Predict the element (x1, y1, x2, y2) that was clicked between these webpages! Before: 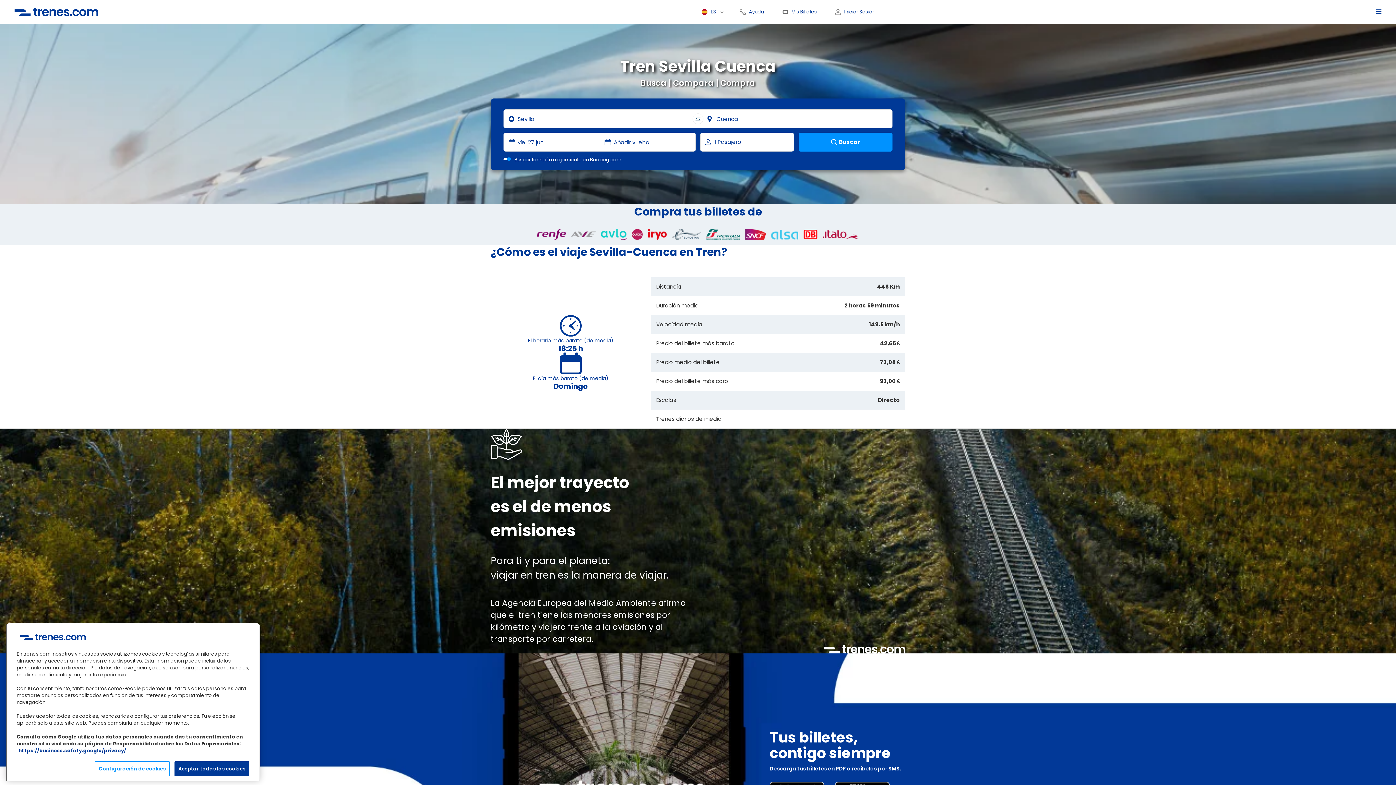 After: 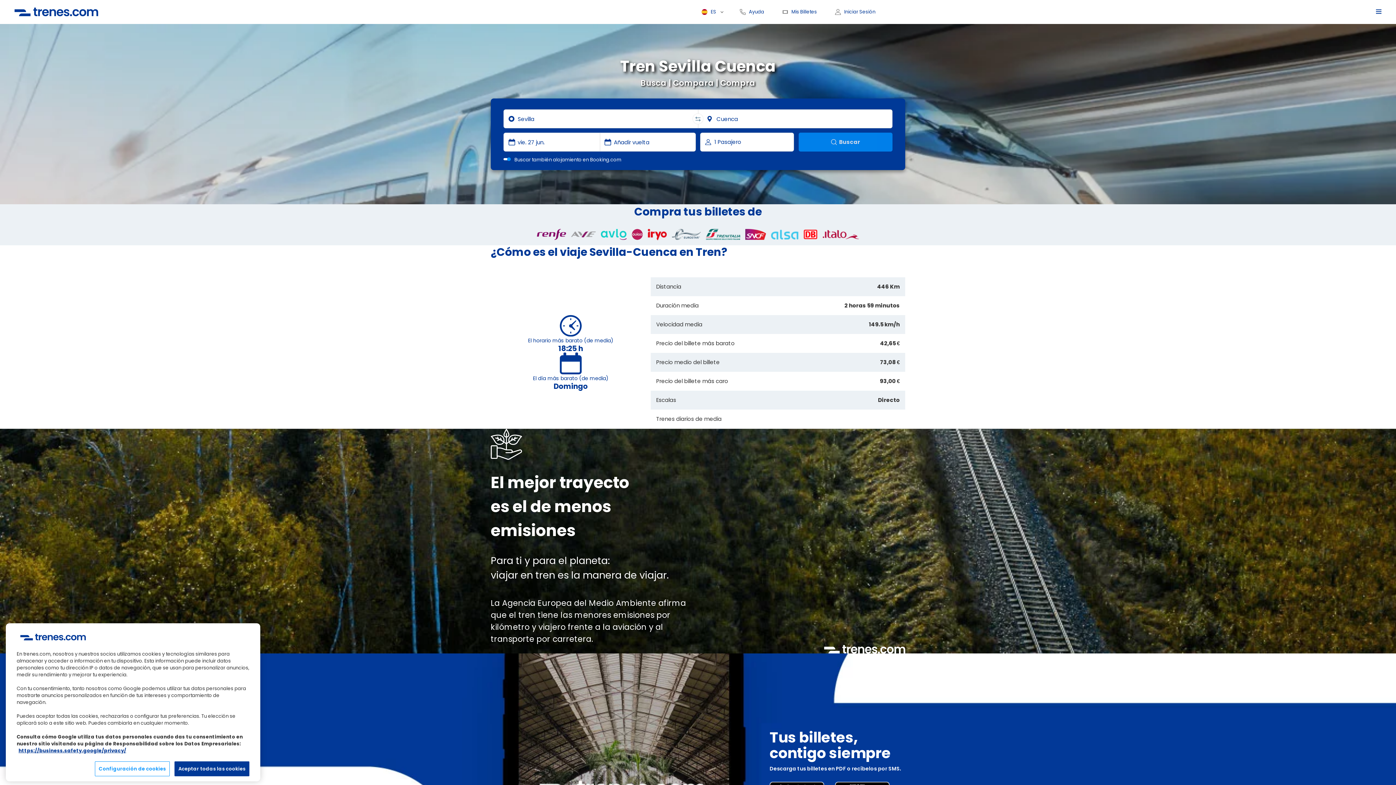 Action: label: Buscar bbox: (798, 132, 892, 151)